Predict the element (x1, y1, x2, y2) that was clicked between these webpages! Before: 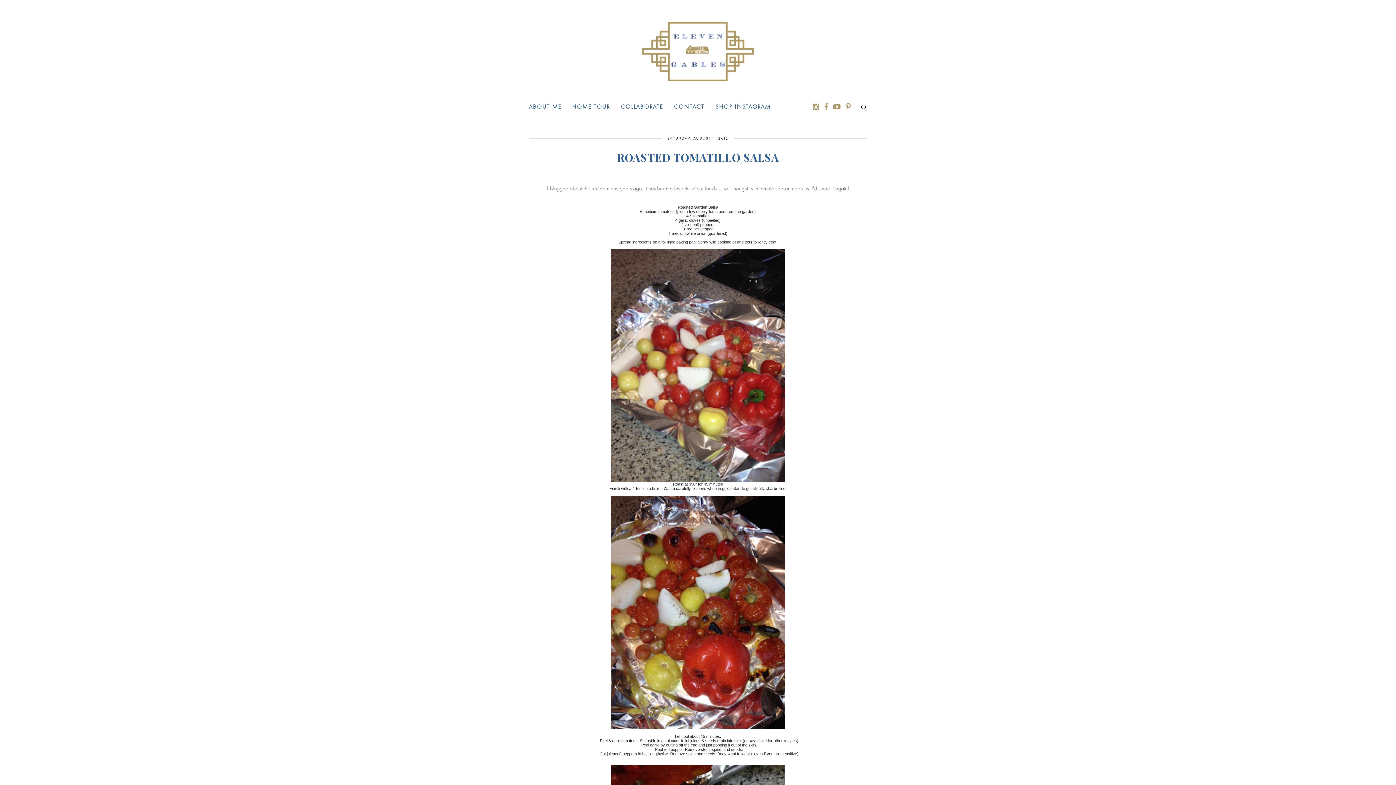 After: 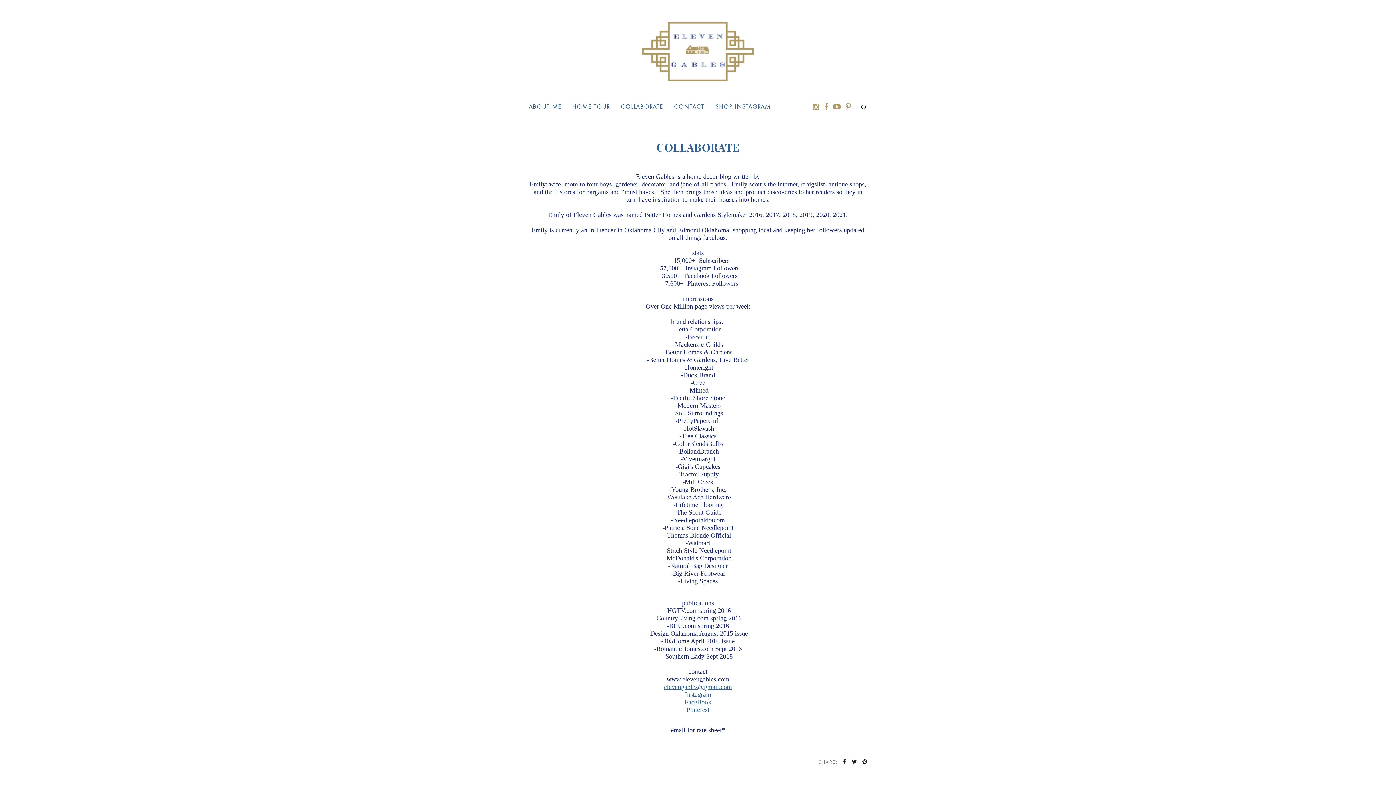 Action: bbox: (621, 99, 663, 114) label: COLLABORATE